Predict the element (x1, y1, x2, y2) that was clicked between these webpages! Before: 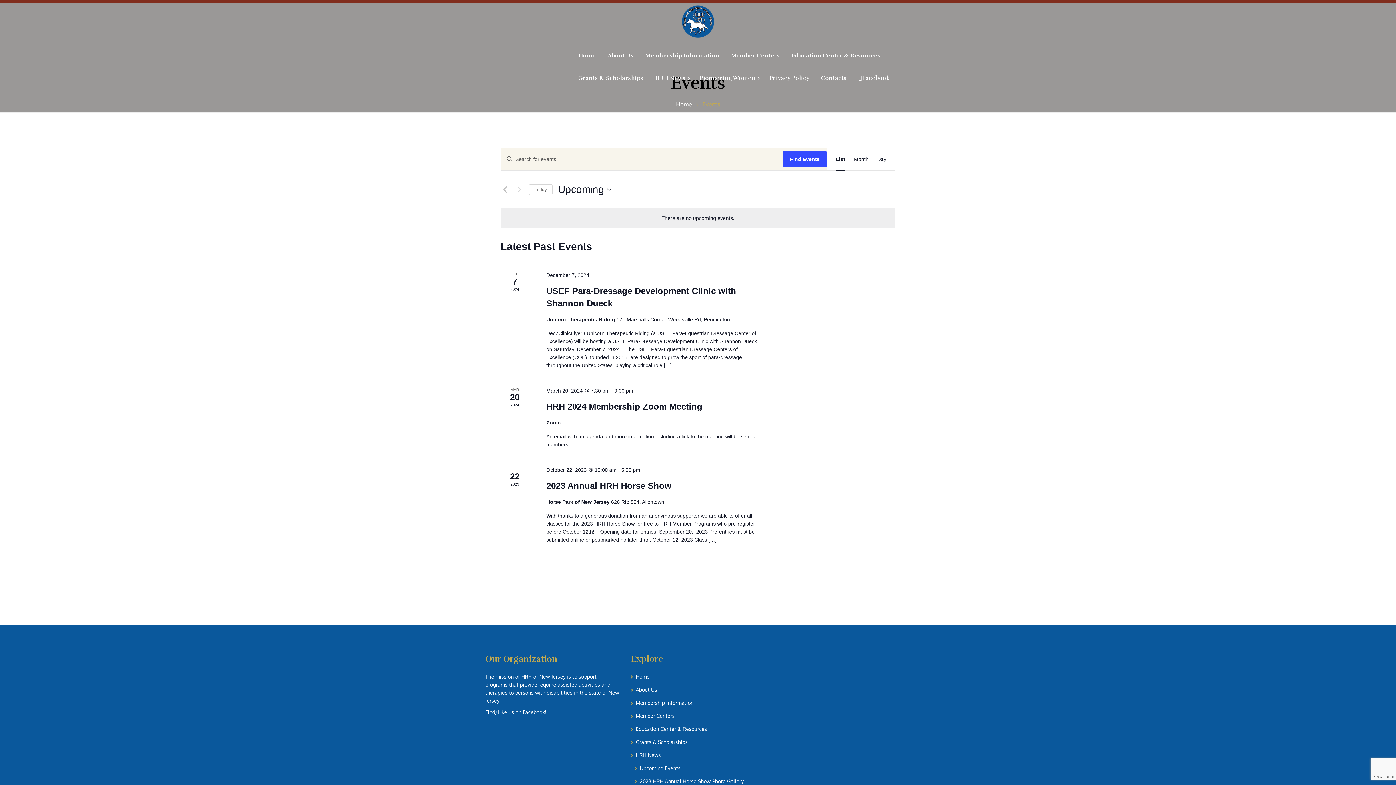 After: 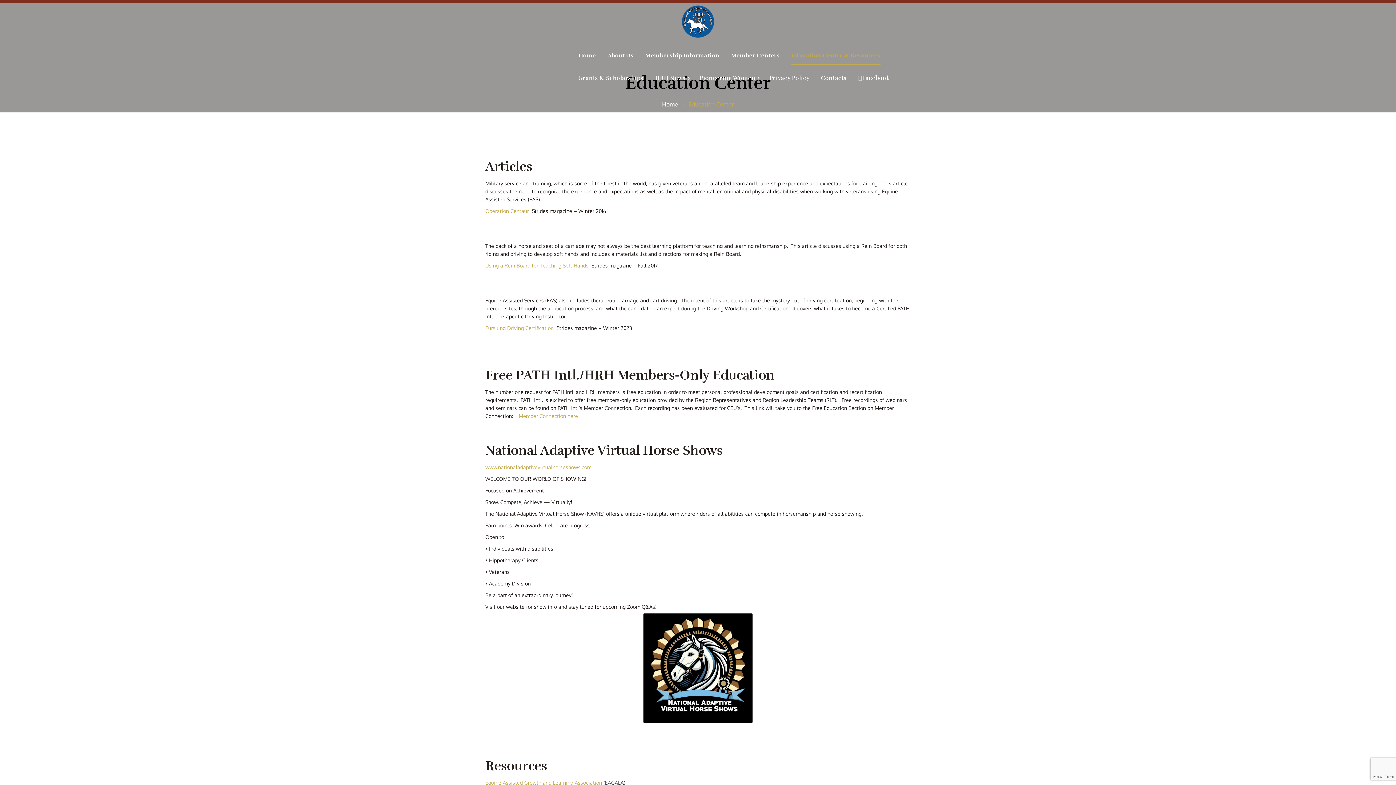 Action: bbox: (630, 725, 765, 738) label: Education Center & Resources